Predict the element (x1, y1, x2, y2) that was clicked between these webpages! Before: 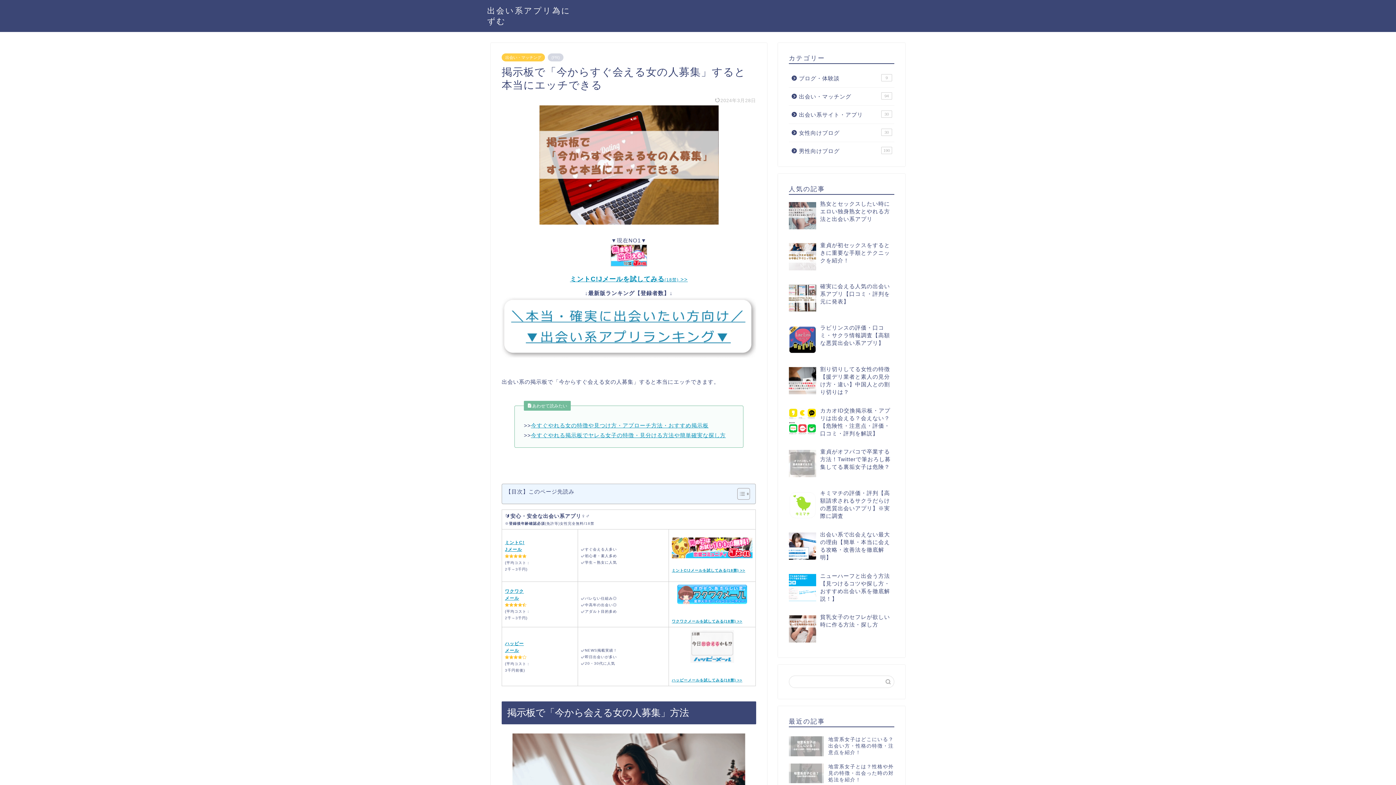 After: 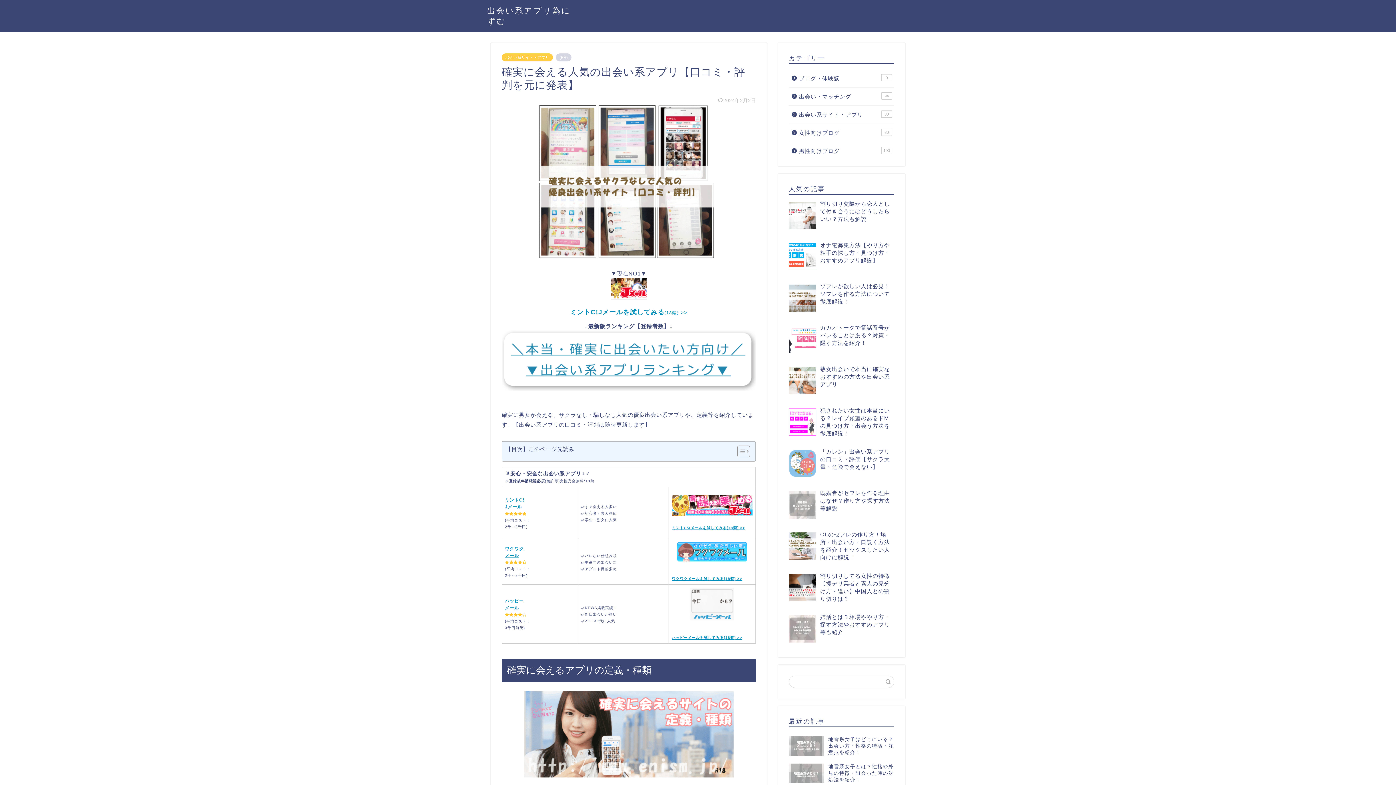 Action: label: 確実に会える人気の出会い系アプリ【口コミ・評判を元に発表】 bbox: (820, 283, 890, 304)